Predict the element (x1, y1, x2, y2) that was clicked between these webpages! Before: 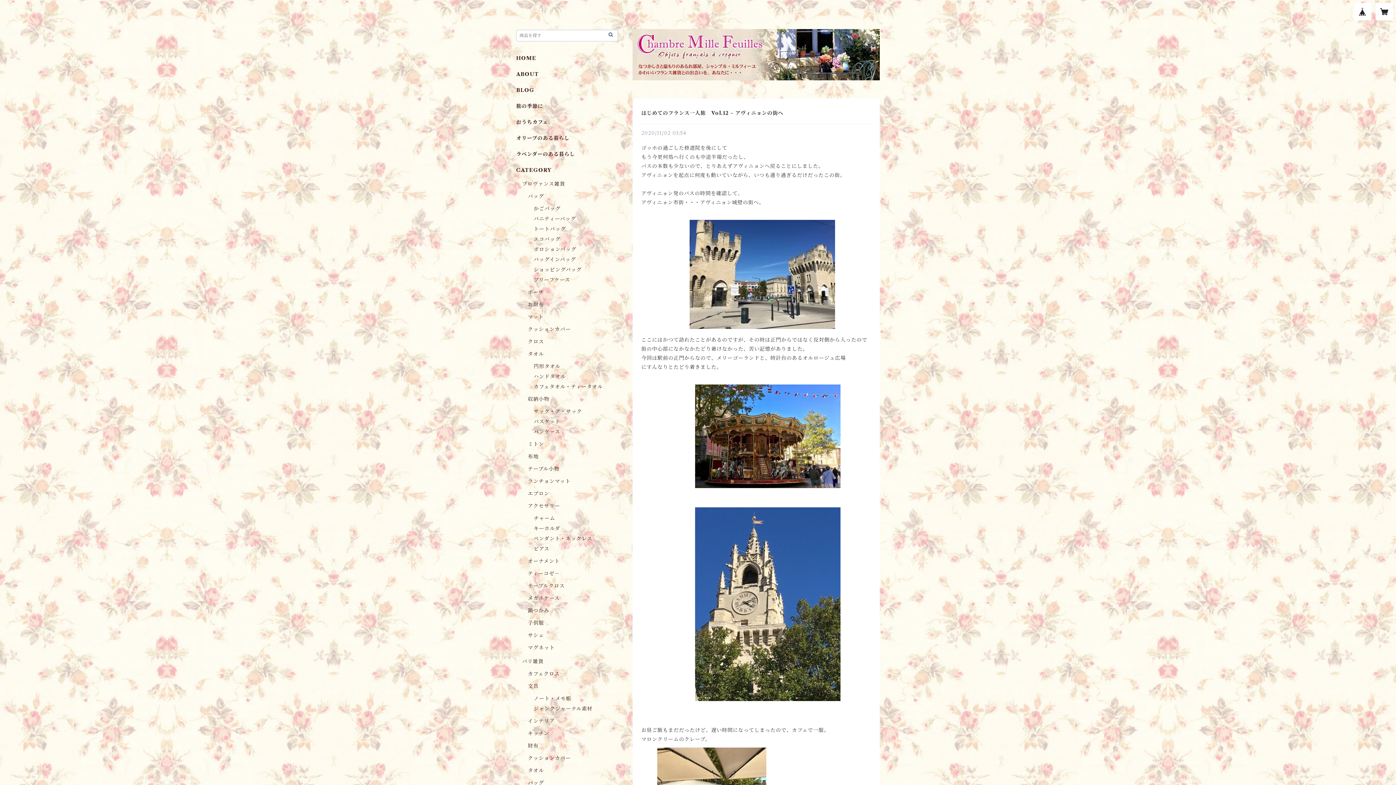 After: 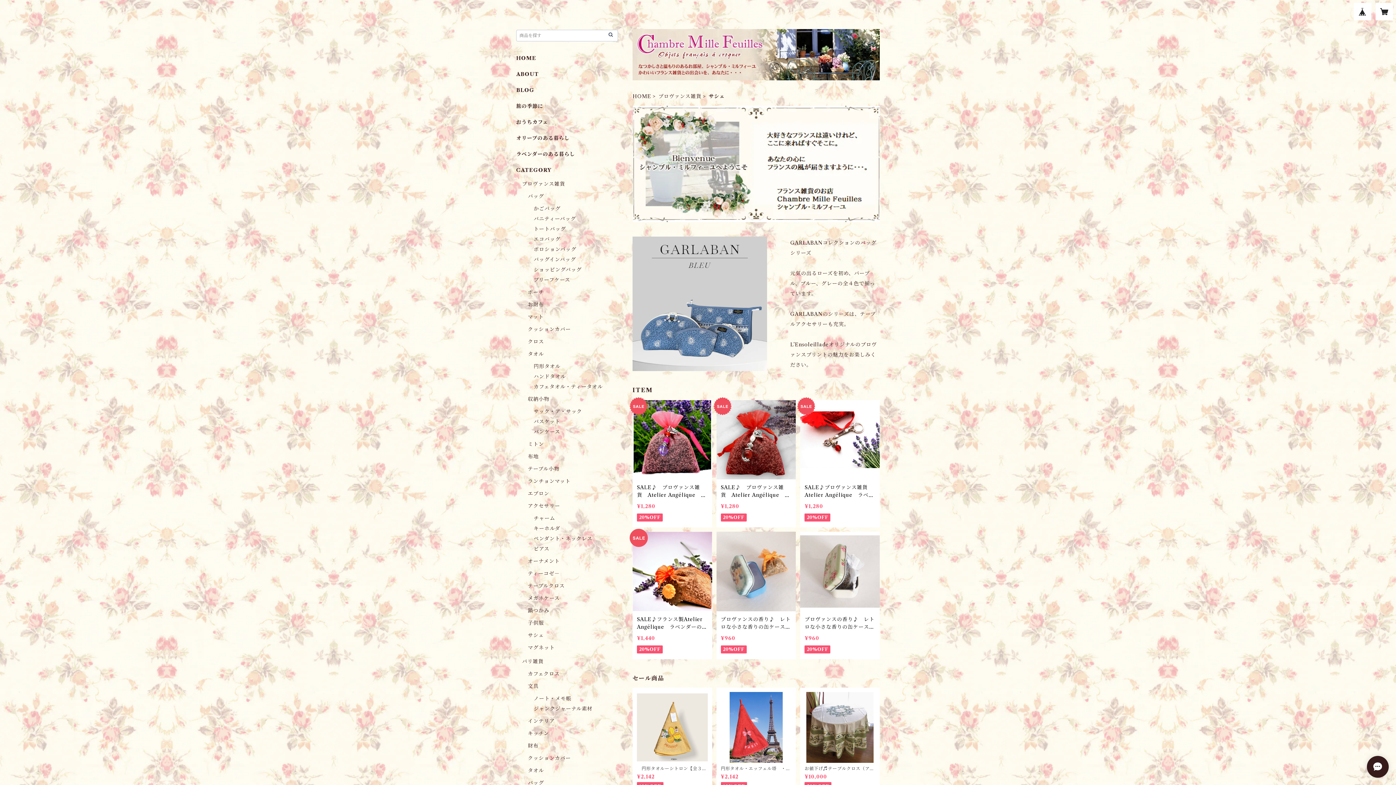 Action: bbox: (528, 632, 544, 638) label: サシェ